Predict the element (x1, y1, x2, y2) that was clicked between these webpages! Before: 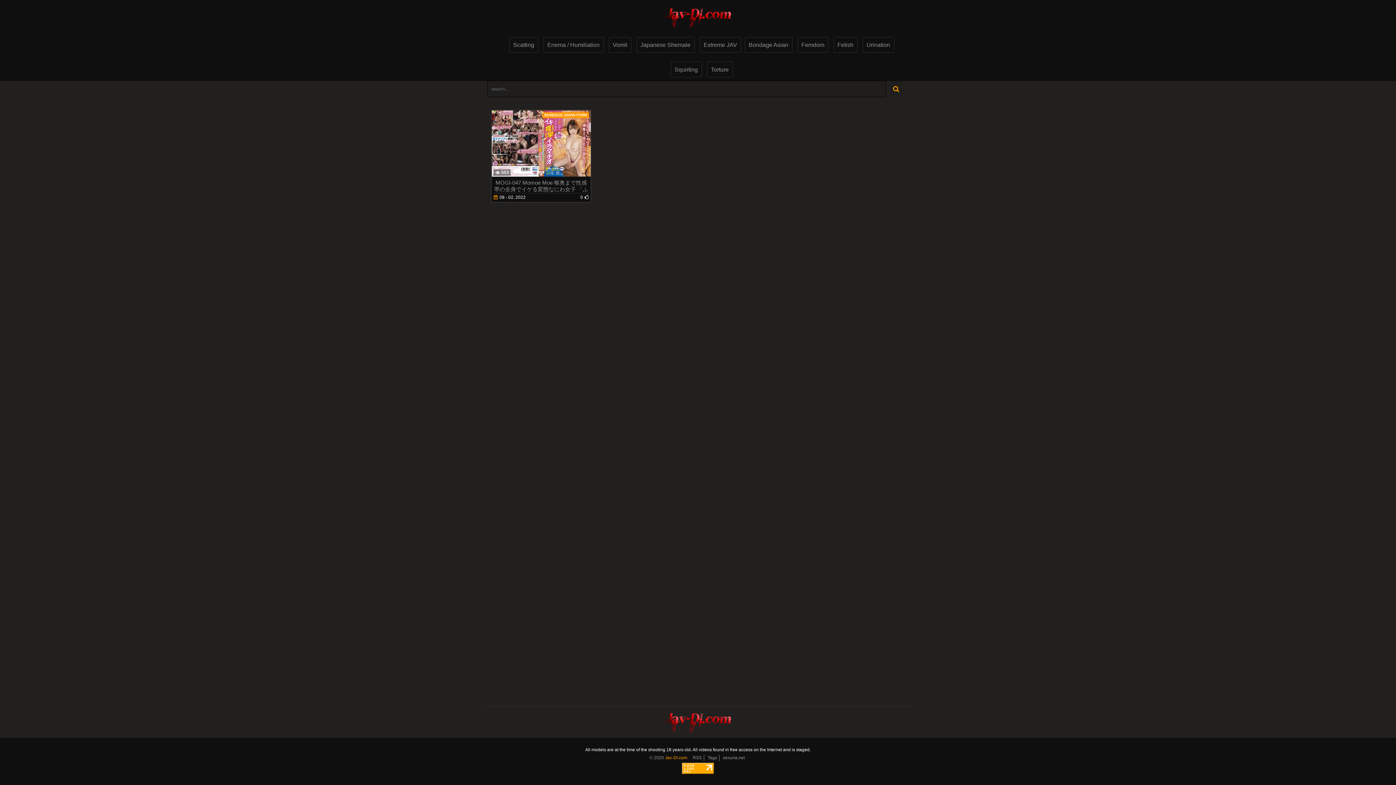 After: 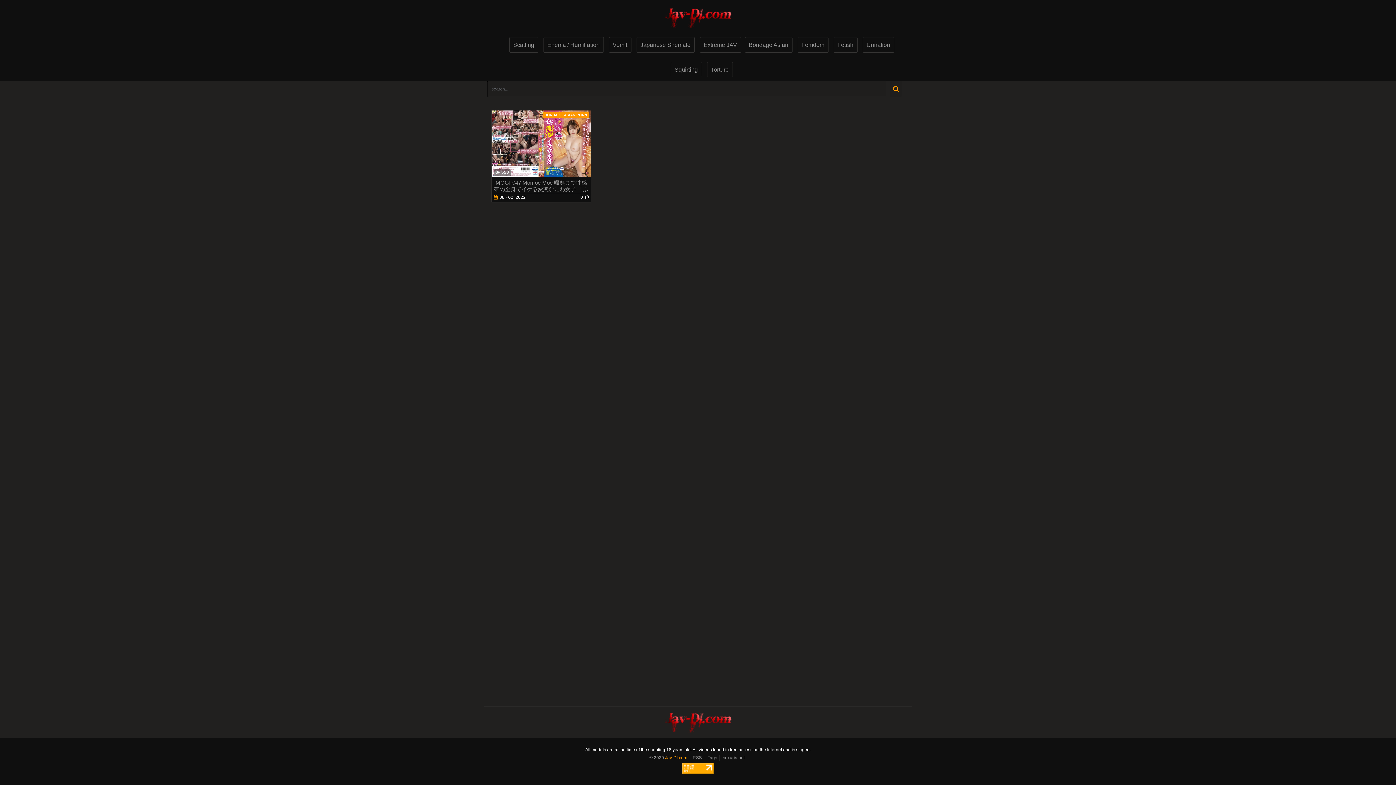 Action: bbox: (682, 770, 714, 775)